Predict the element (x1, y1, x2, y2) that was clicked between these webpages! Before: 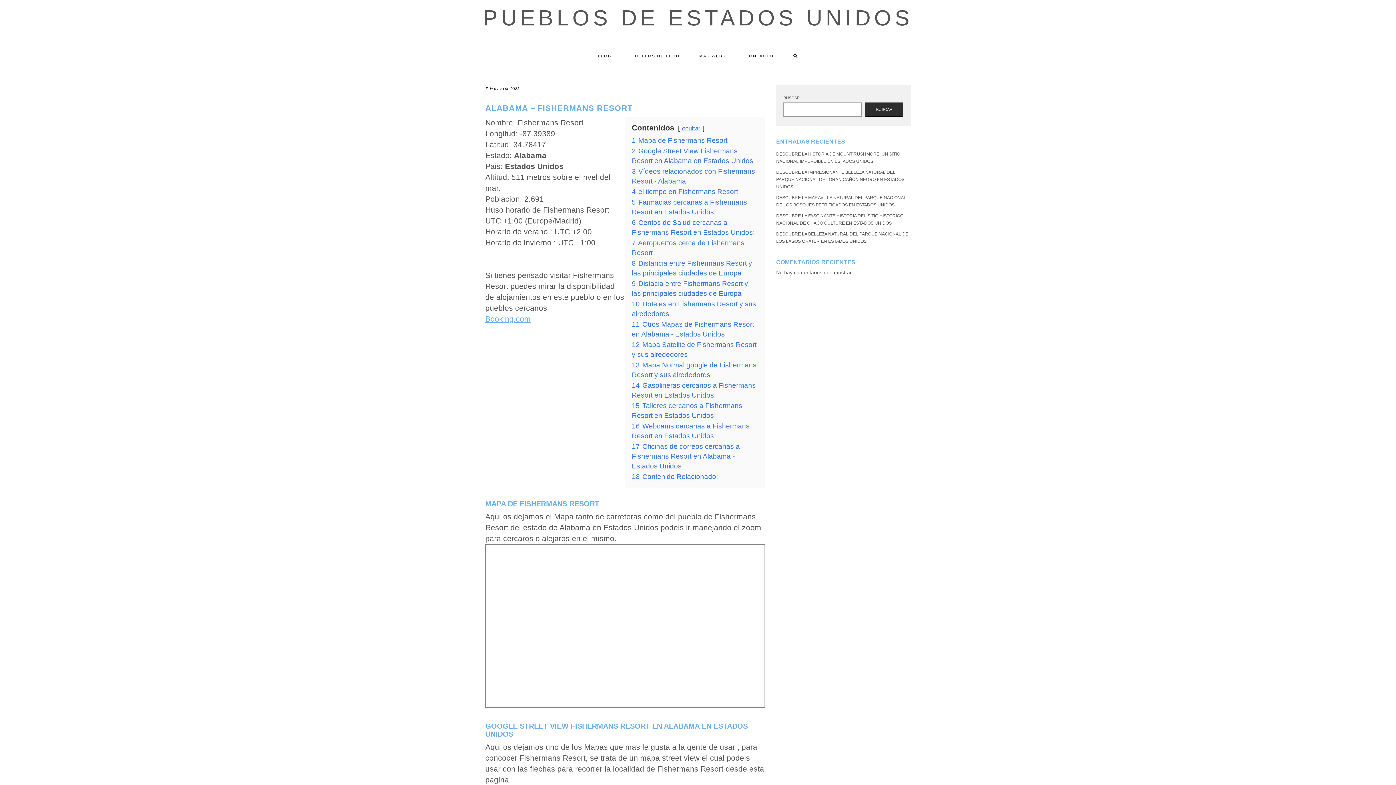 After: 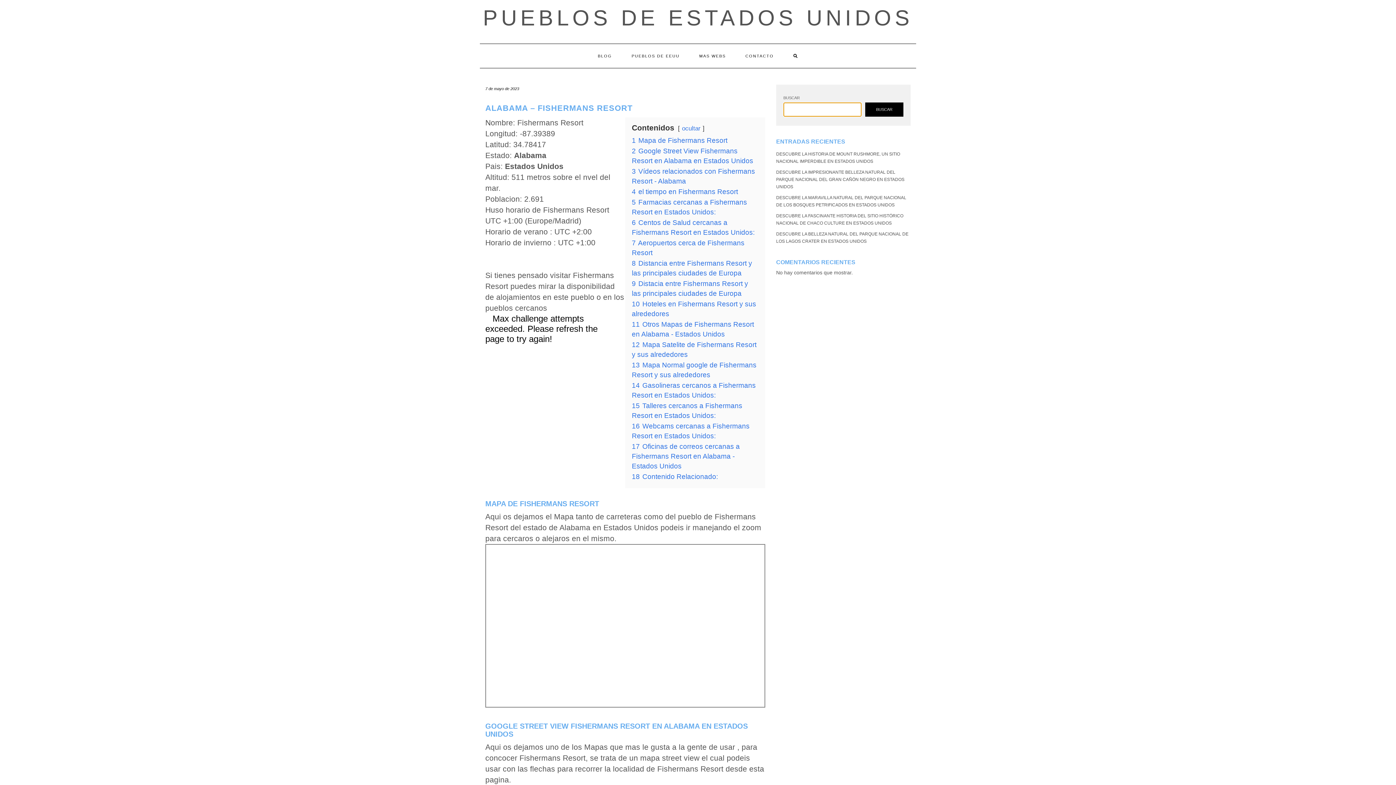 Action: label: Buscar bbox: (865, 102, 903, 116)